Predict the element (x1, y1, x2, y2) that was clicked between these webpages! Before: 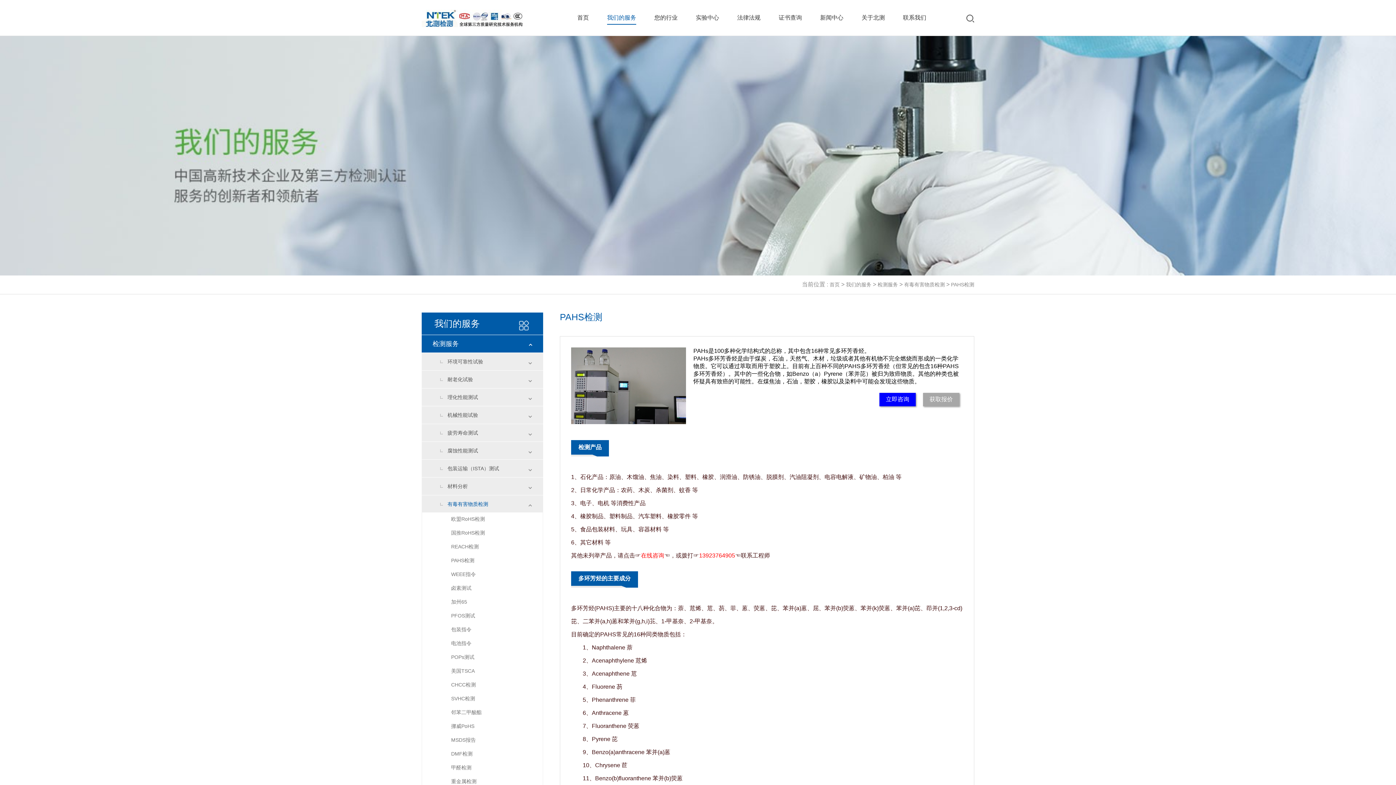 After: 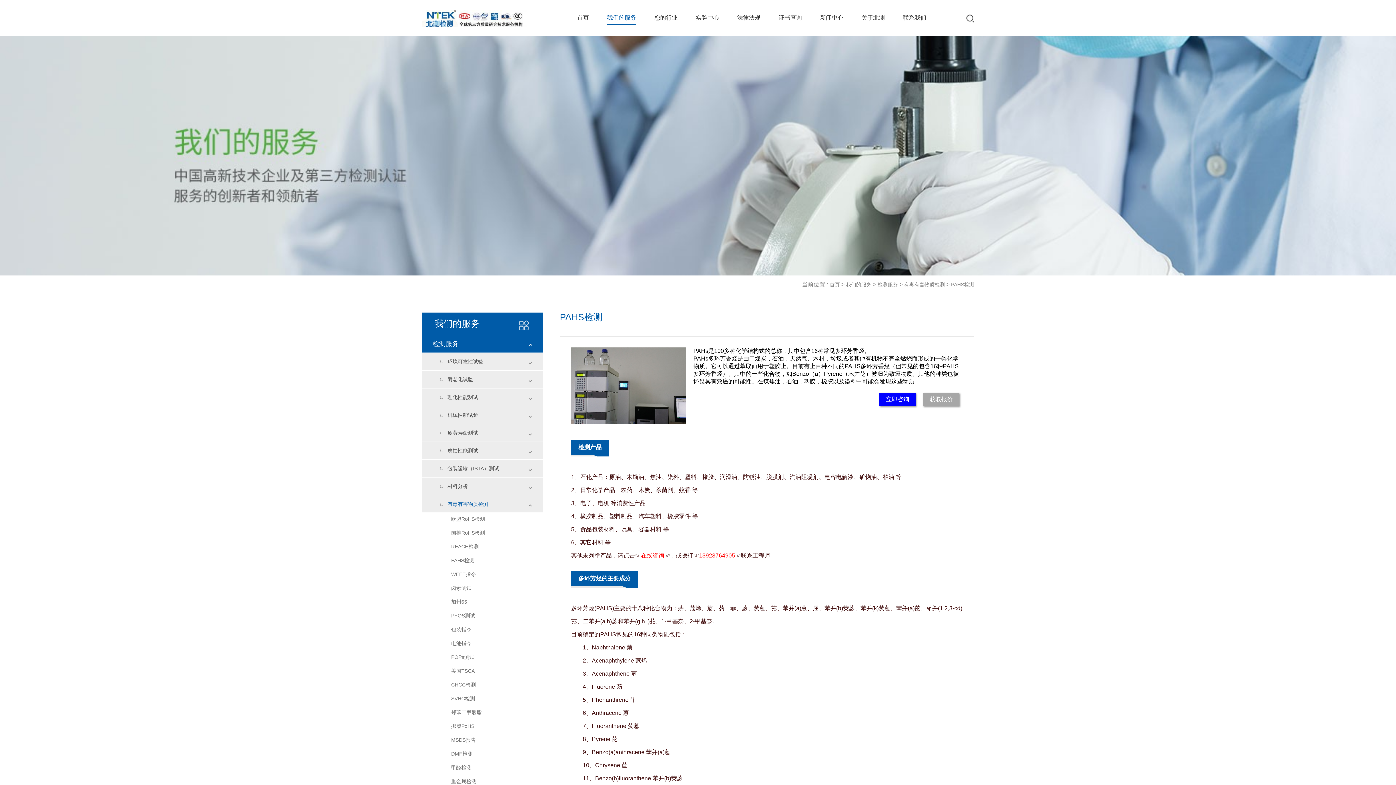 Action: label: 在线咨询 bbox: (641, 552, 664, 558)